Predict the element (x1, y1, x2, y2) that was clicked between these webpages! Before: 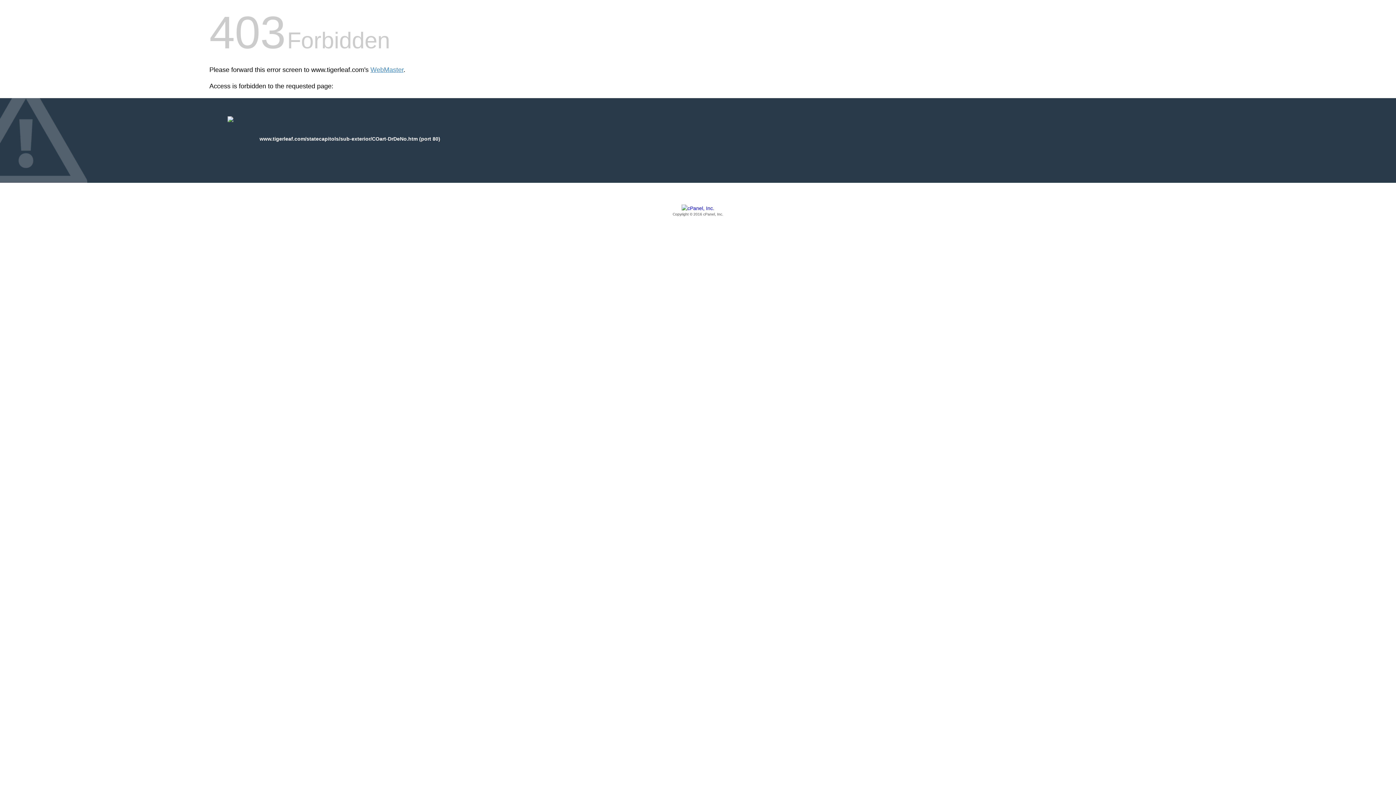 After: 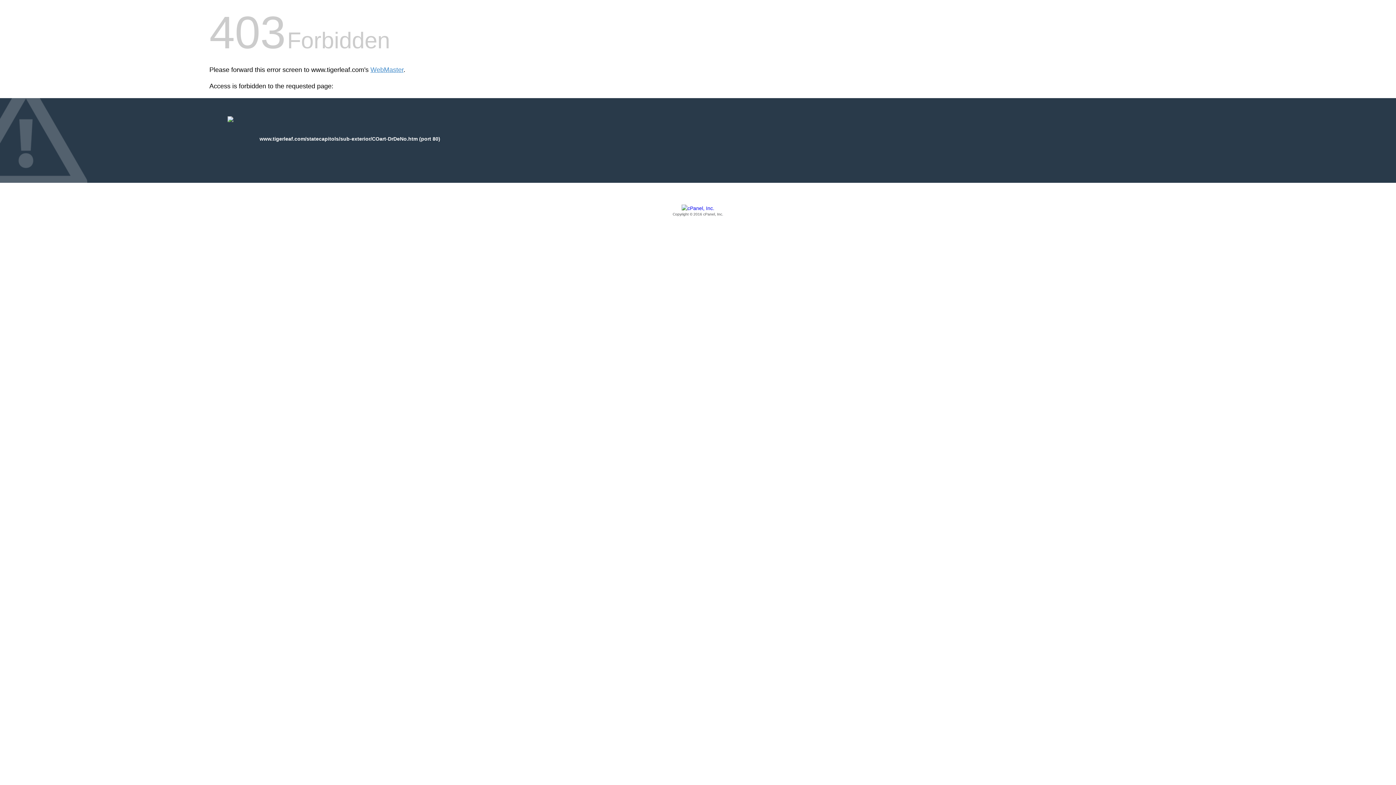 Action: label: Copyright © 2016 cPanel, Inc. bbox: (209, 205, 1186, 217)